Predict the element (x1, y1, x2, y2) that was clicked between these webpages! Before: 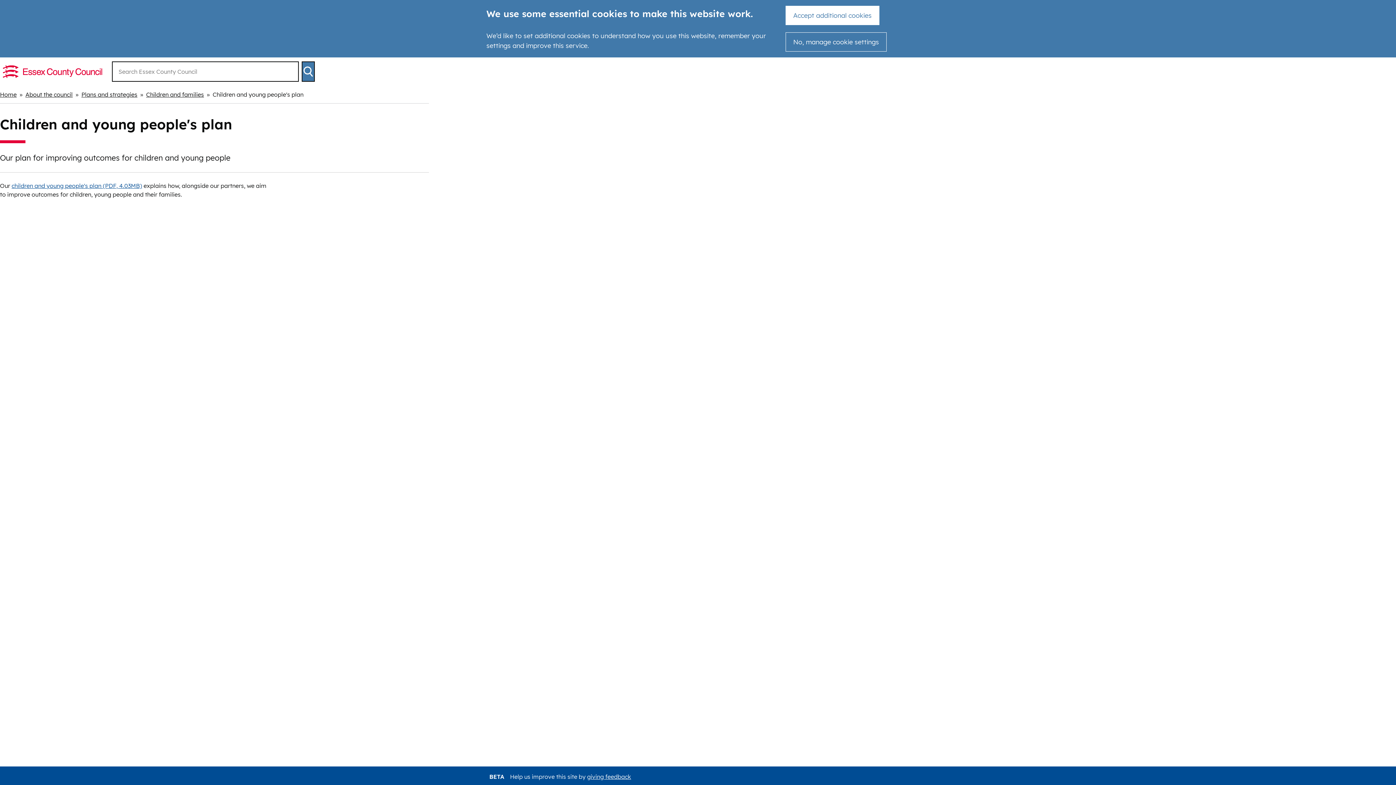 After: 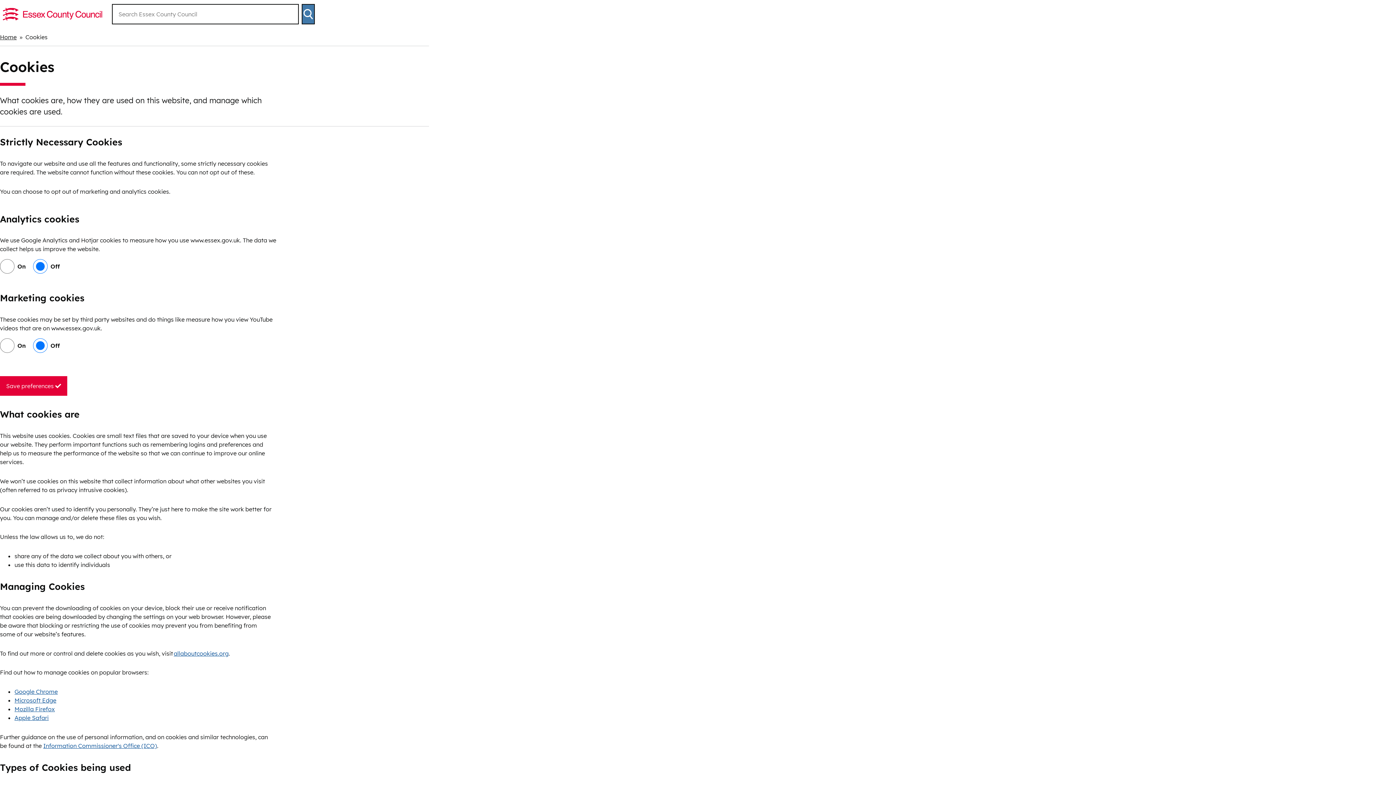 Action: bbox: (785, 32, 886, 51) label: No, manage cookie settings